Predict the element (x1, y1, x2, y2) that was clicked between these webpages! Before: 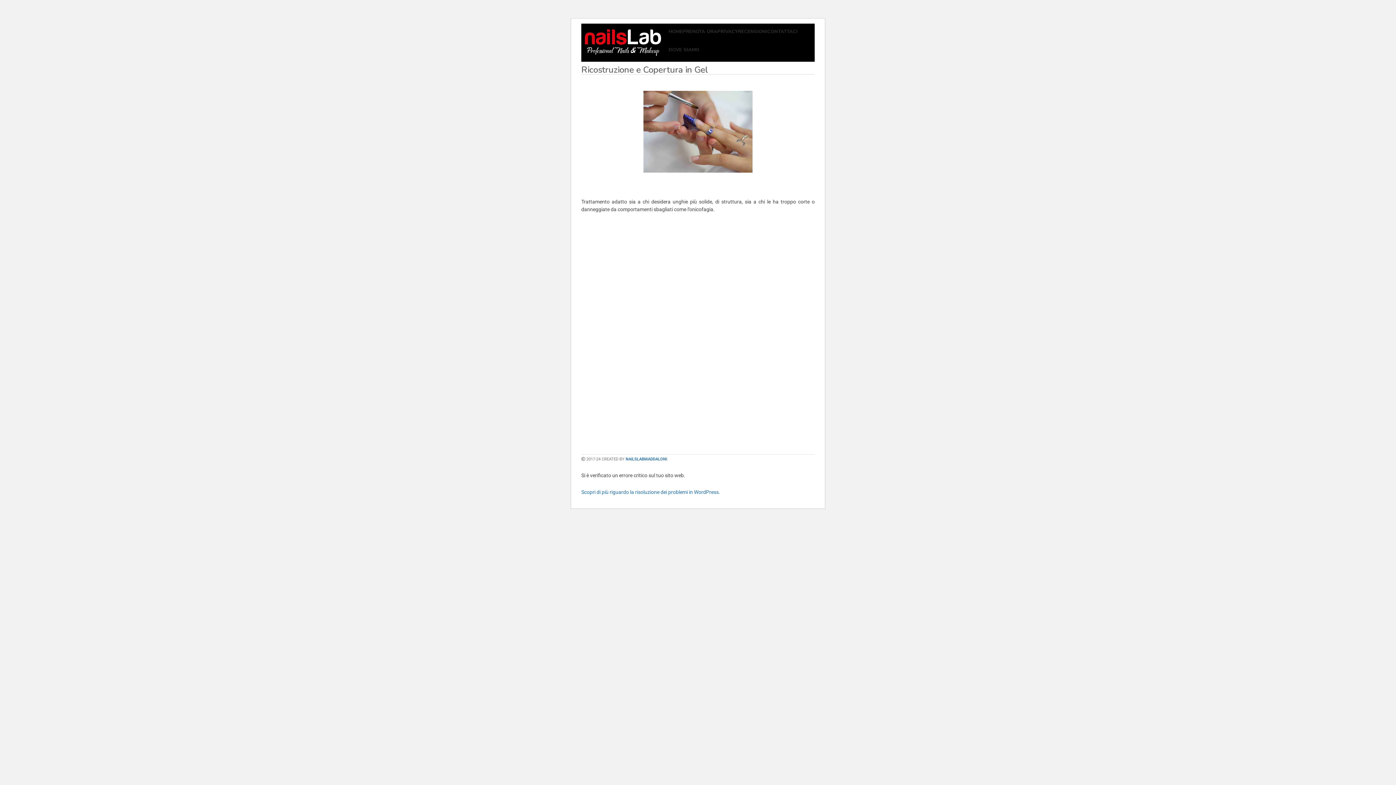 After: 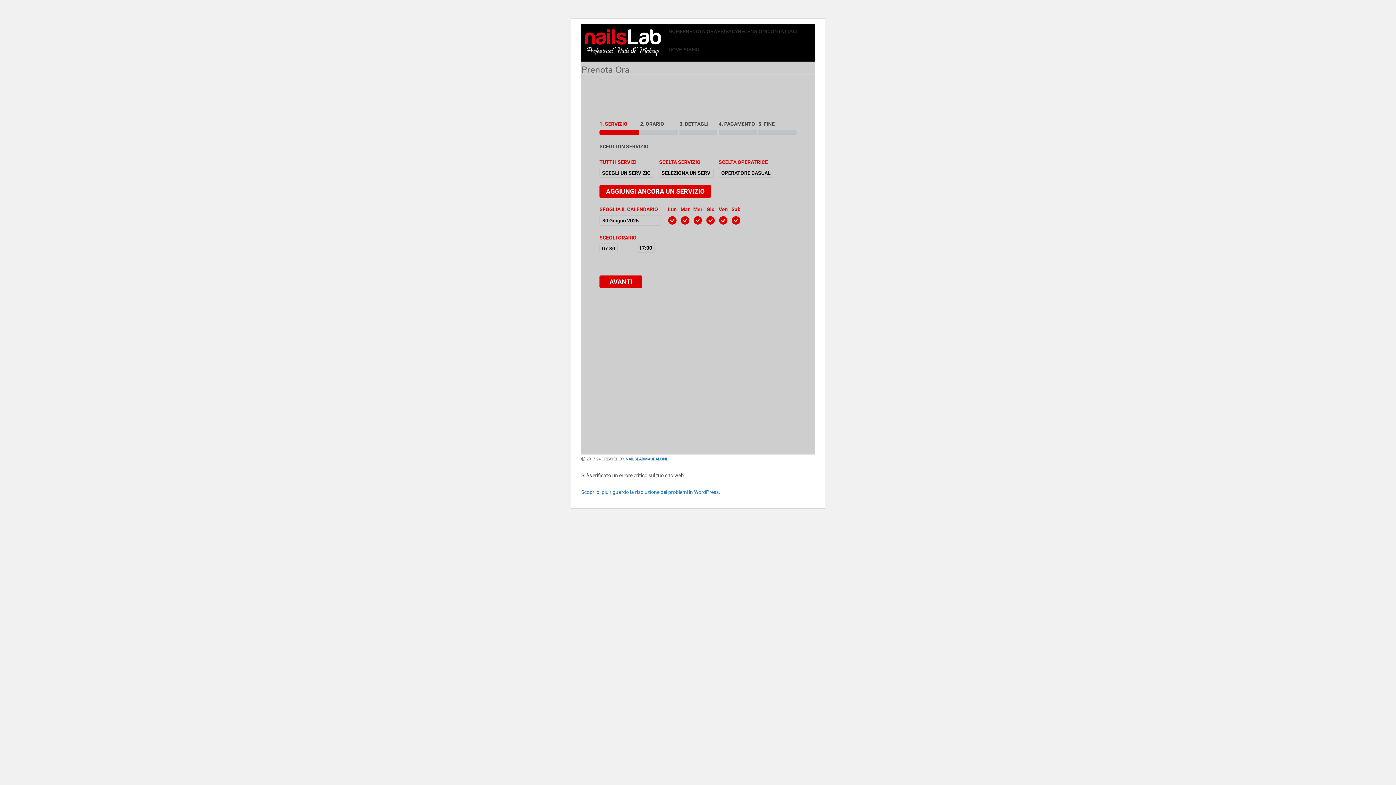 Action: label: PRENOTA ORA bbox: (682, 24, 717, 38)